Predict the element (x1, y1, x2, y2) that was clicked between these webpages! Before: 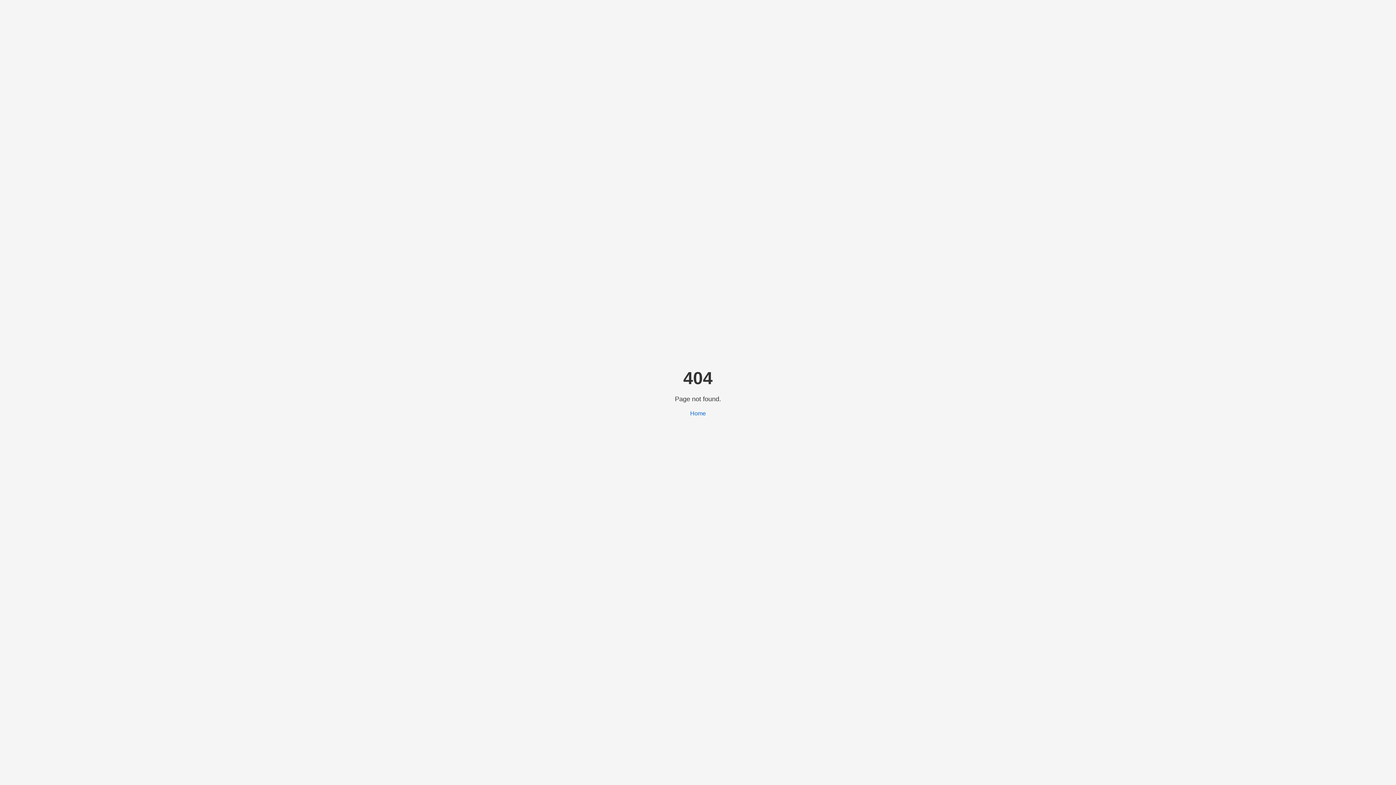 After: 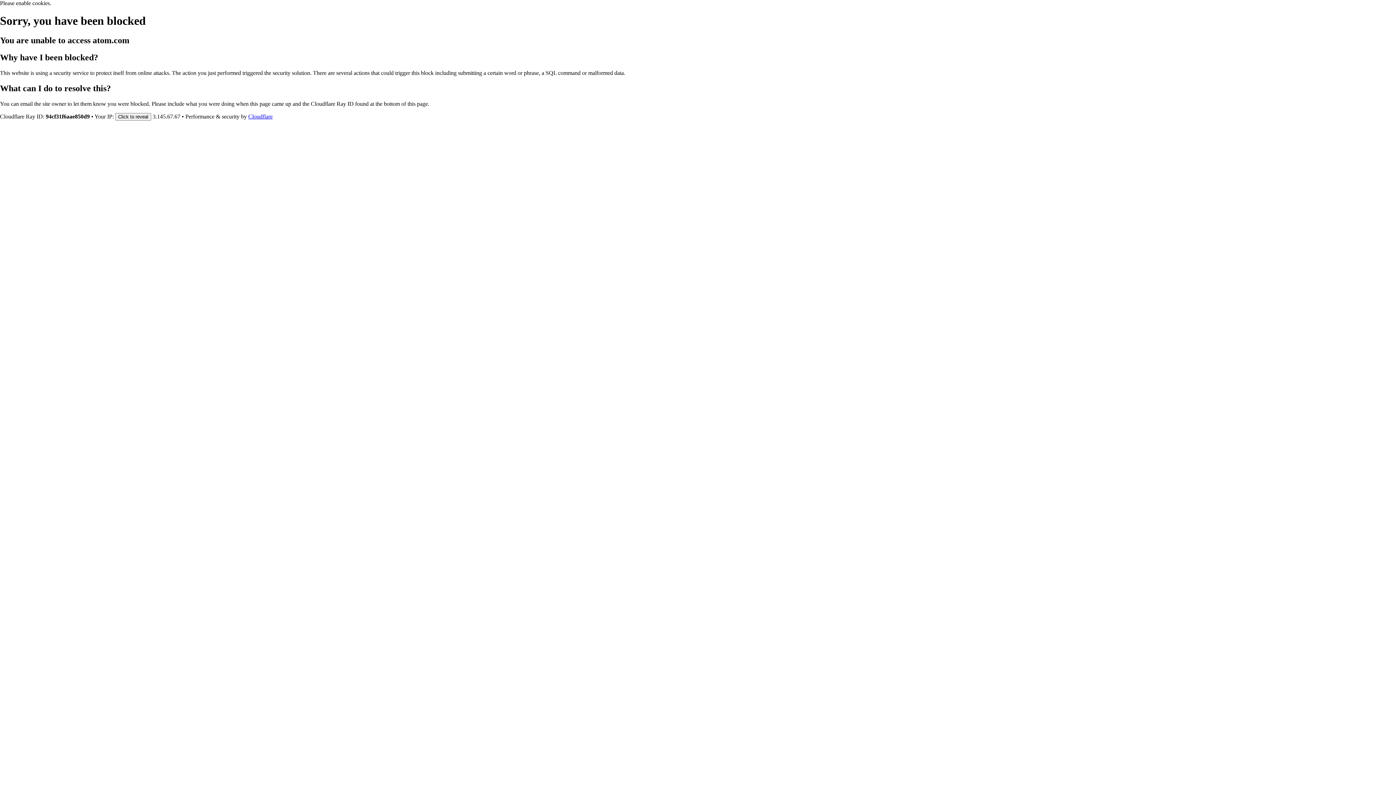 Action: bbox: (690, 410, 706, 416) label: Home